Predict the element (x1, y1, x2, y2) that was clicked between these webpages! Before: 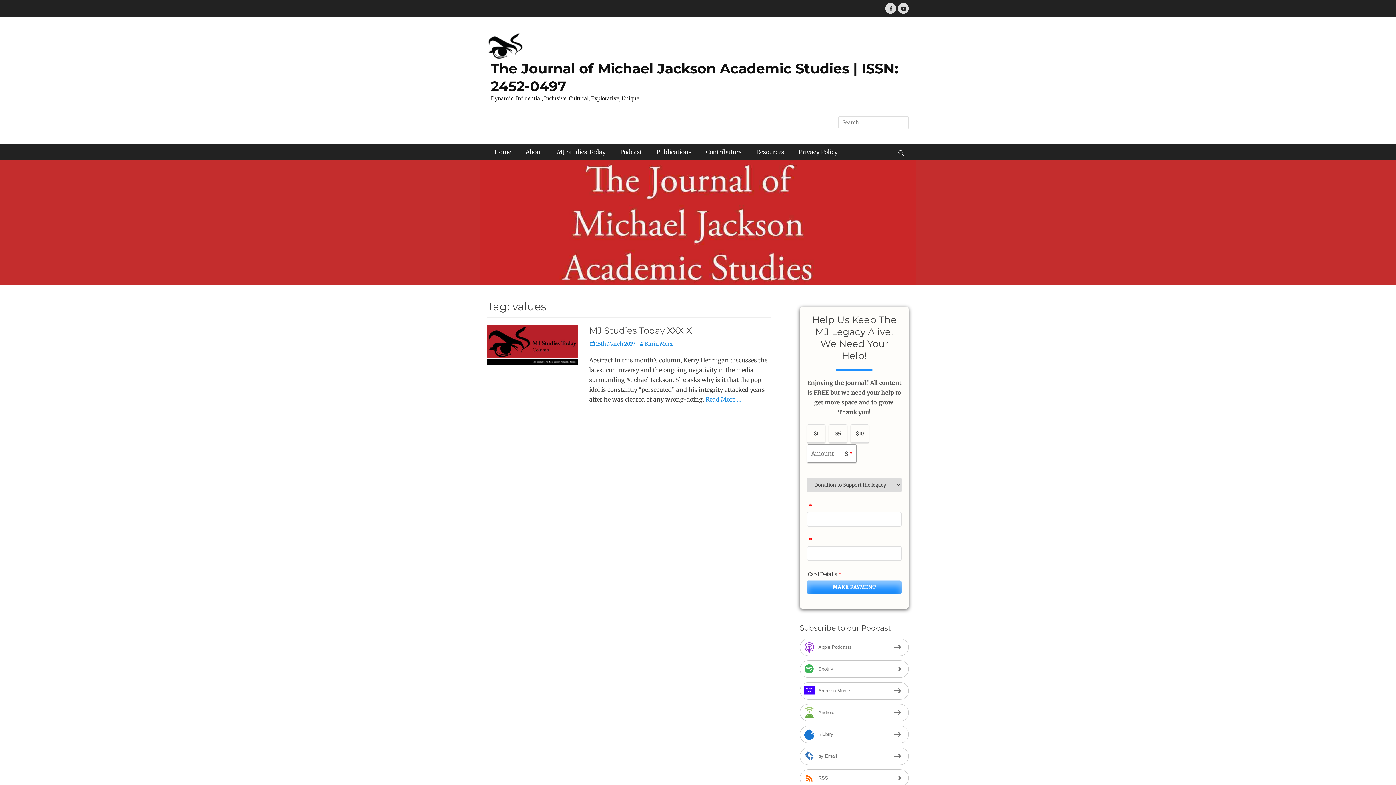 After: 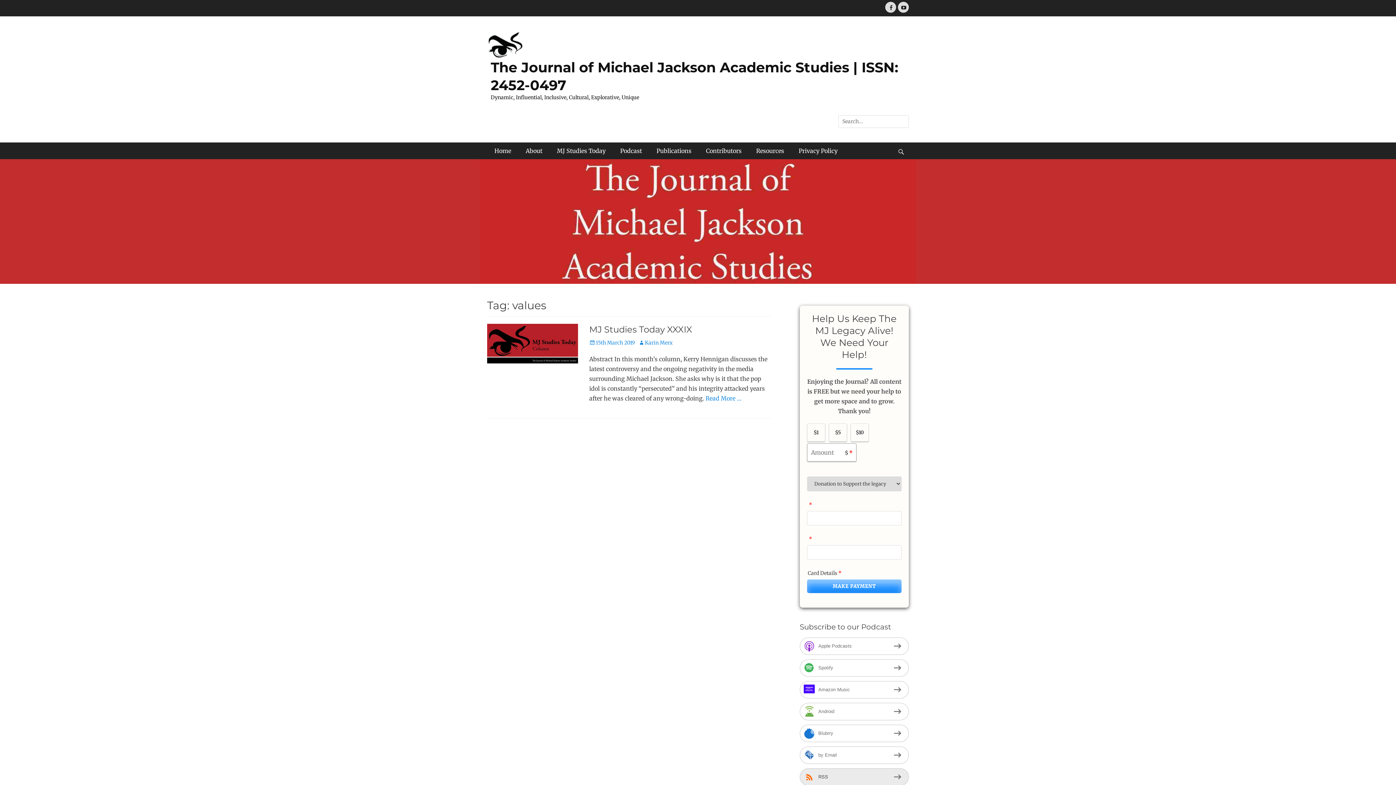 Action: bbox: (800, 769, 909, 787) label: RSS